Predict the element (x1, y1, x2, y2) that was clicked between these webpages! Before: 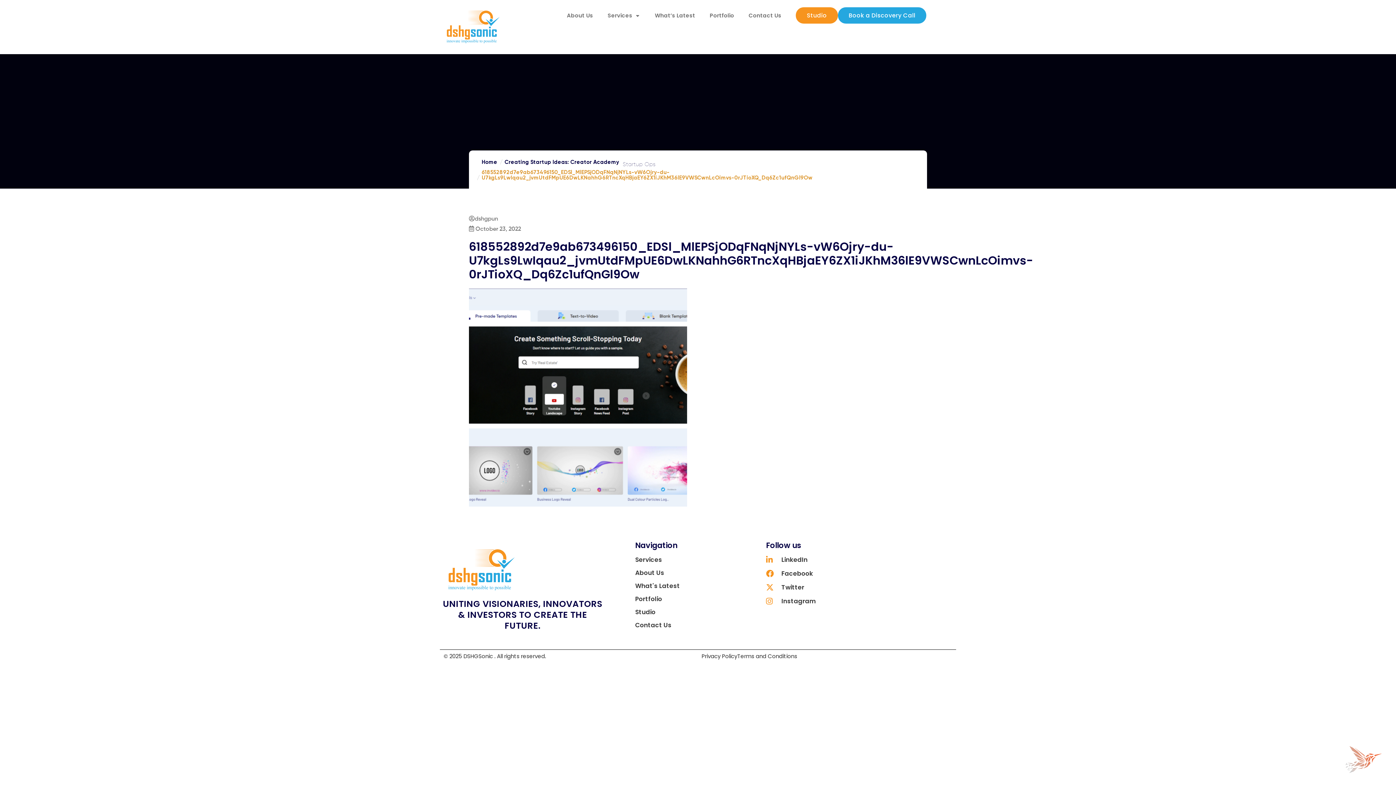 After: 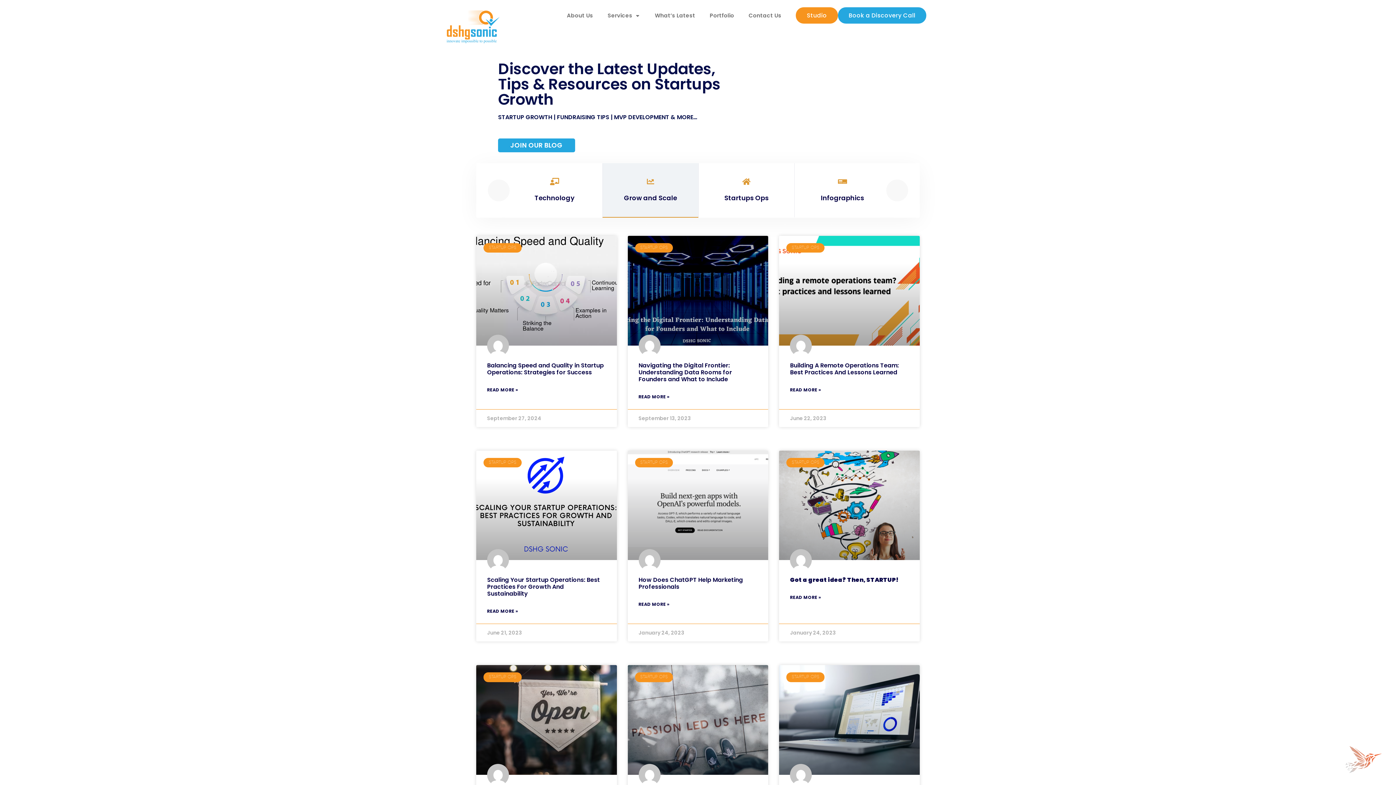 Action: bbox: (622, 161, 655, 167) label: Startup Ops